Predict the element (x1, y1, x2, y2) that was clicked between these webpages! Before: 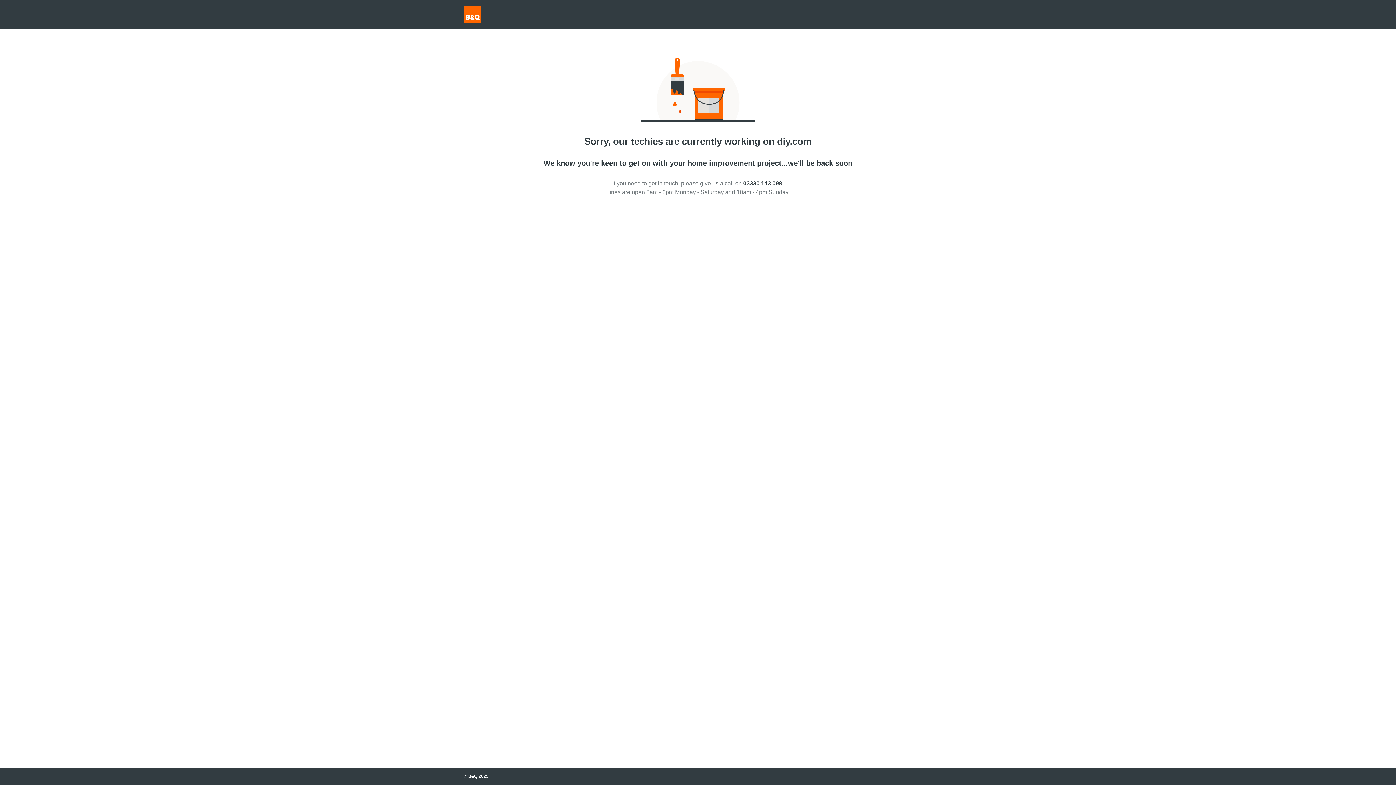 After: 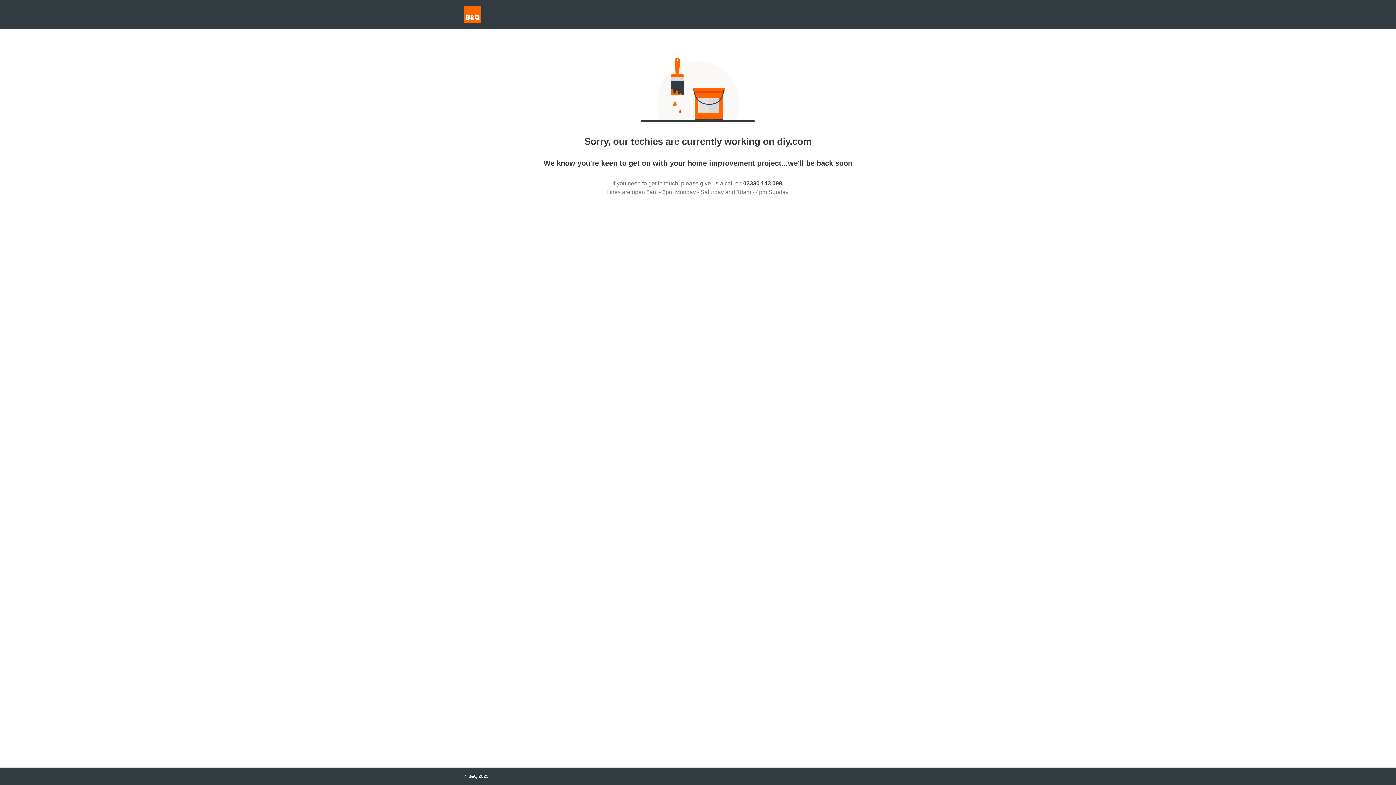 Action: bbox: (743, 180, 783, 186) label: 03330 143 098.